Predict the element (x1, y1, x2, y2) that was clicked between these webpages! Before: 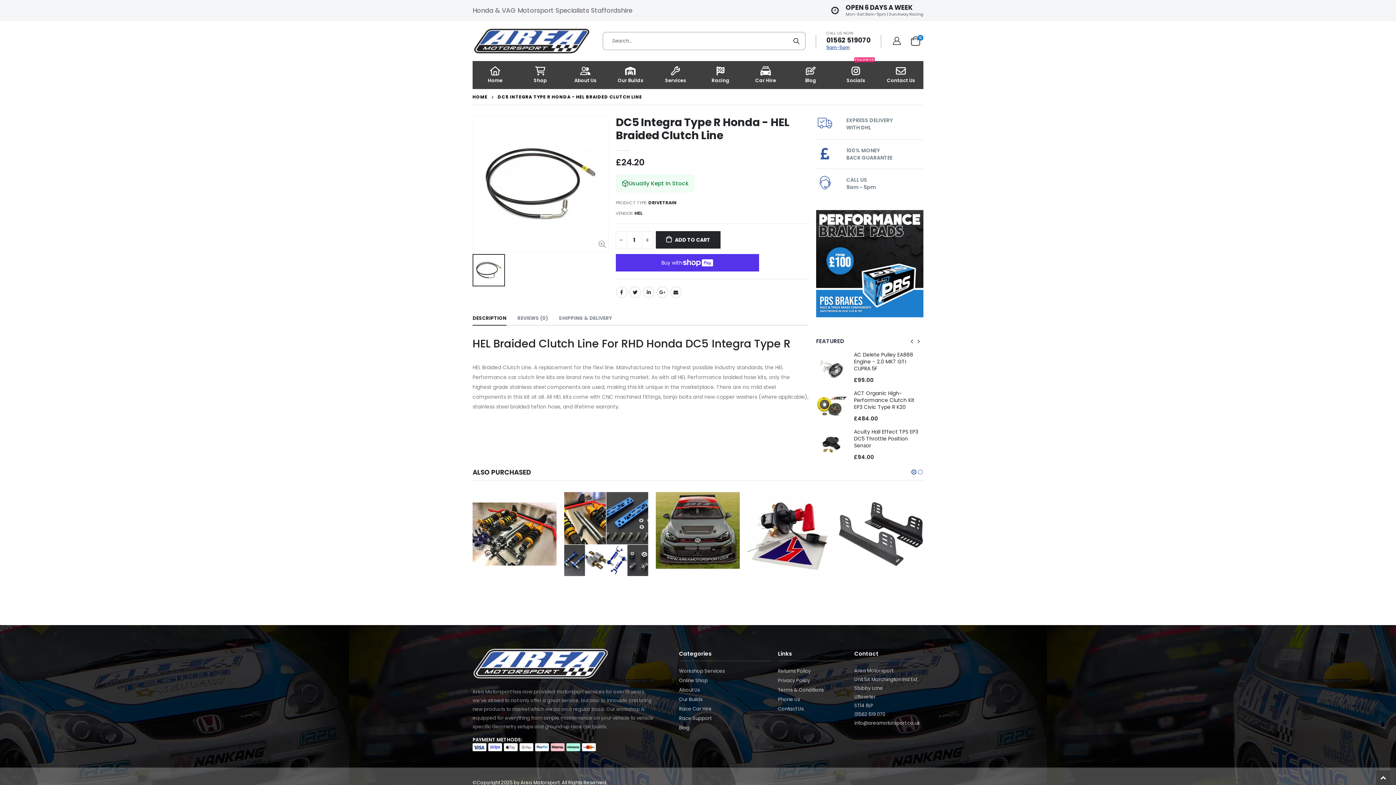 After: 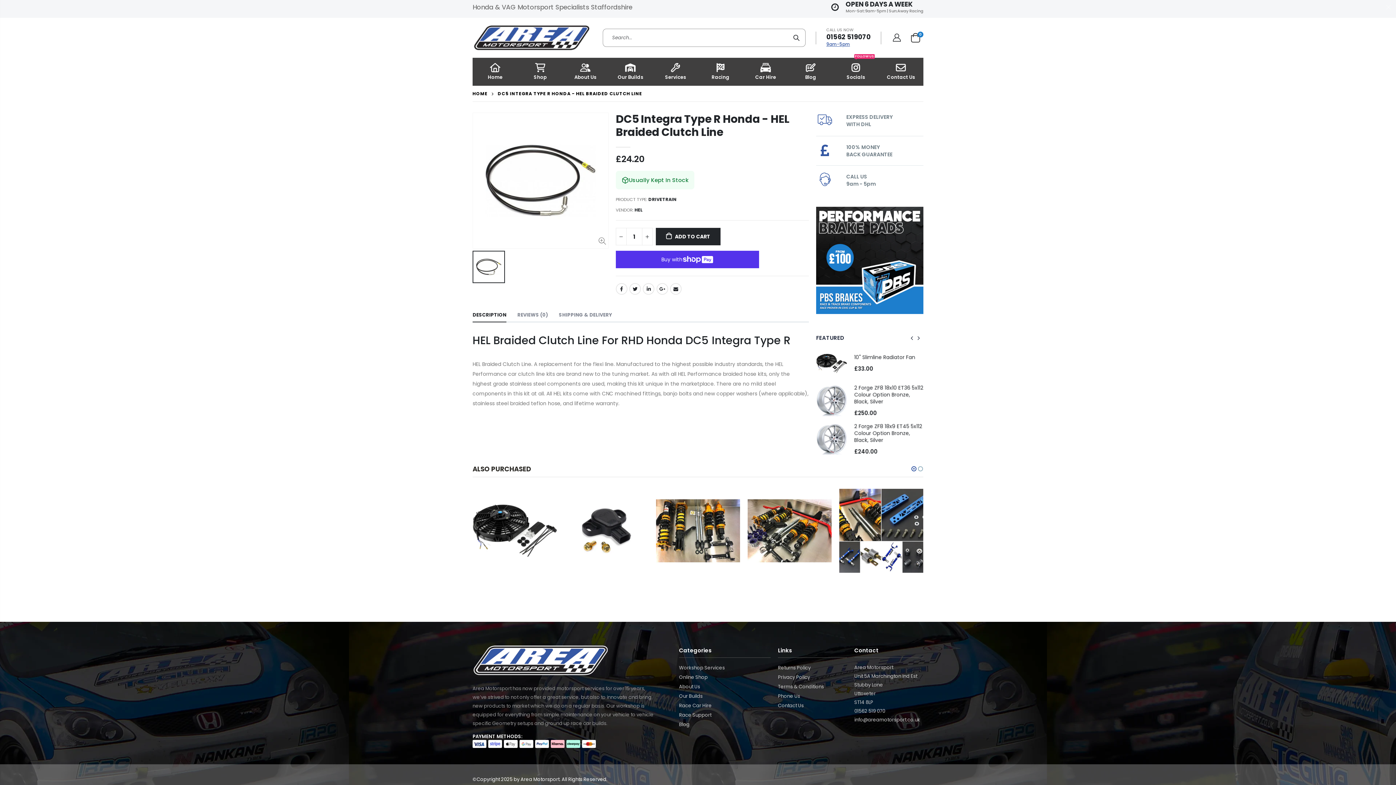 Action: bbox: (912, 777, 922, 788) label: Instagram